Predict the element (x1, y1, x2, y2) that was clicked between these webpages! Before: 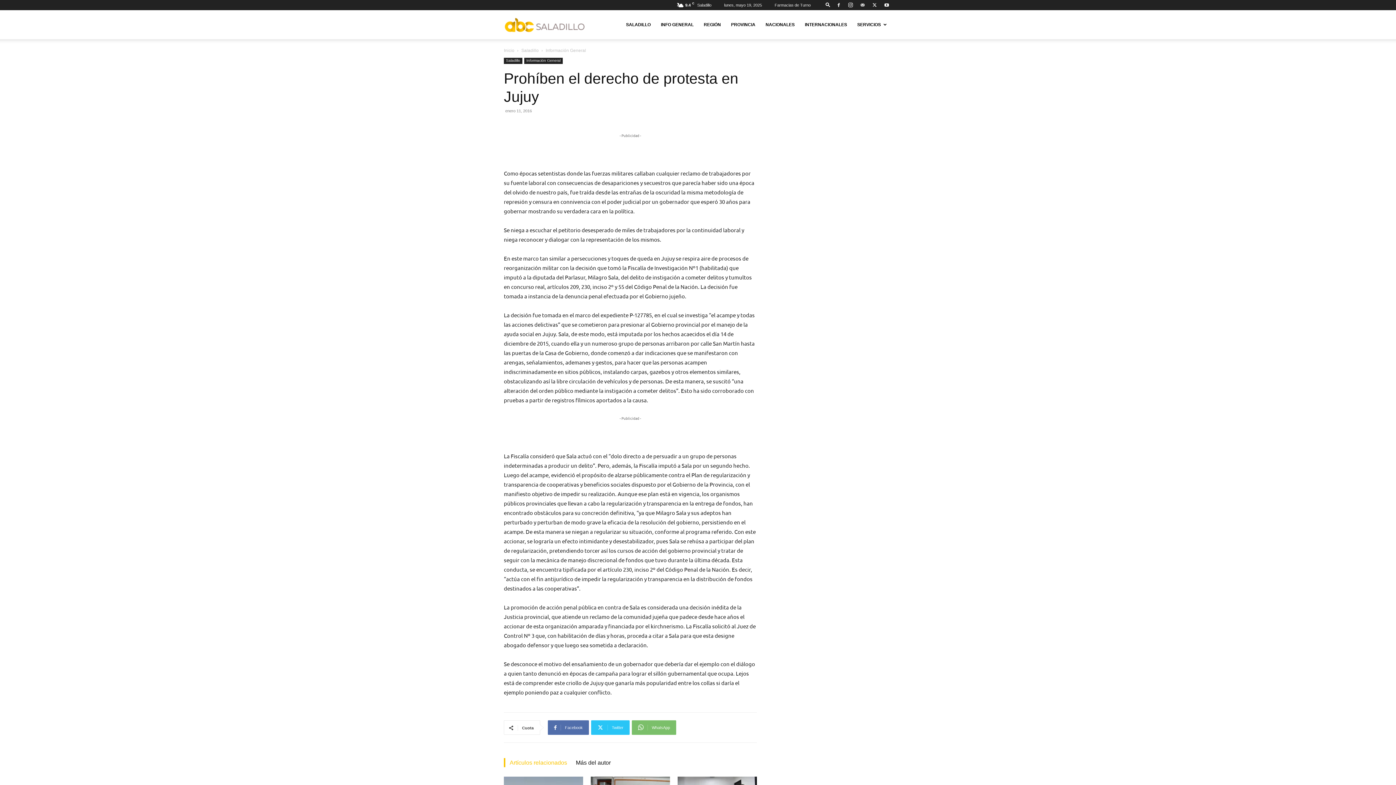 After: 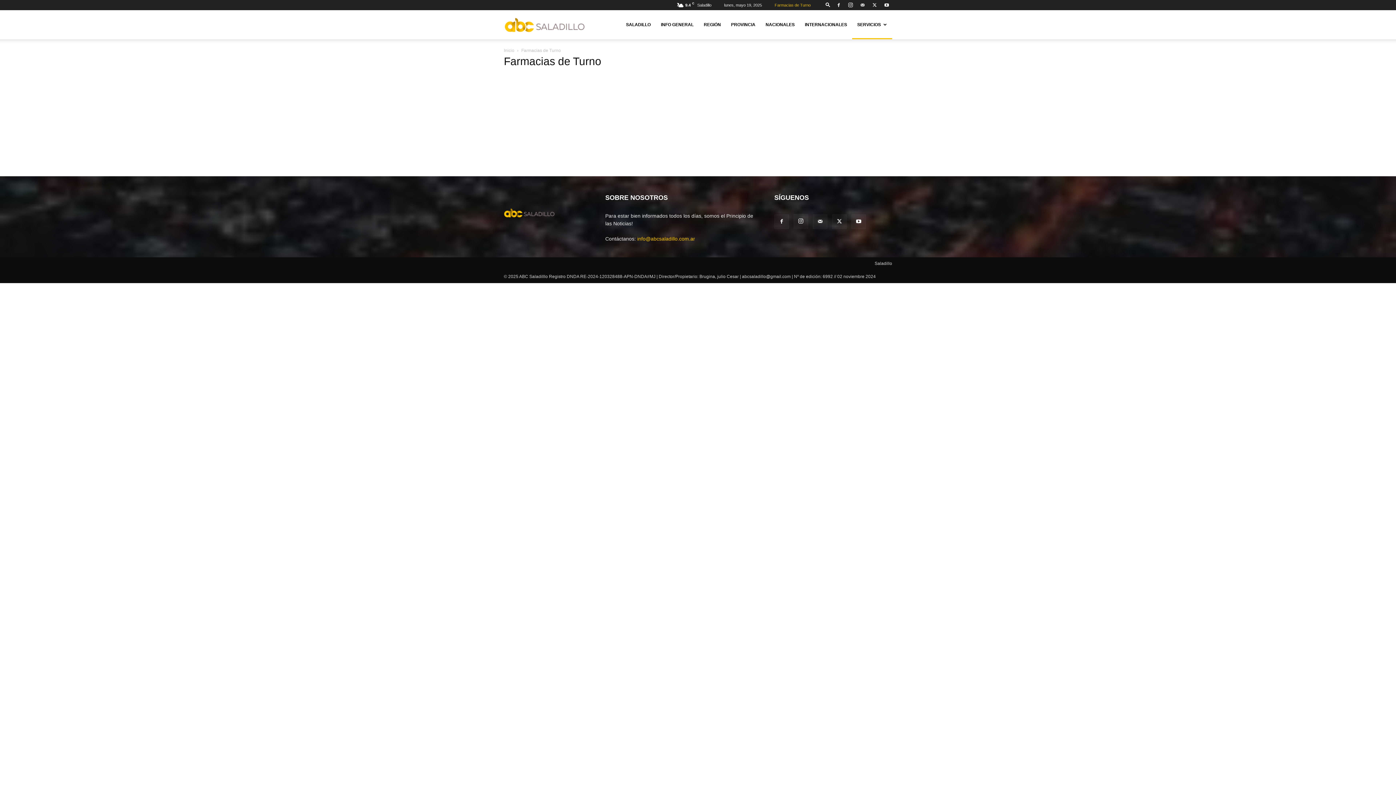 Action: bbox: (774, 2, 810, 7) label: Farmacias de Turno